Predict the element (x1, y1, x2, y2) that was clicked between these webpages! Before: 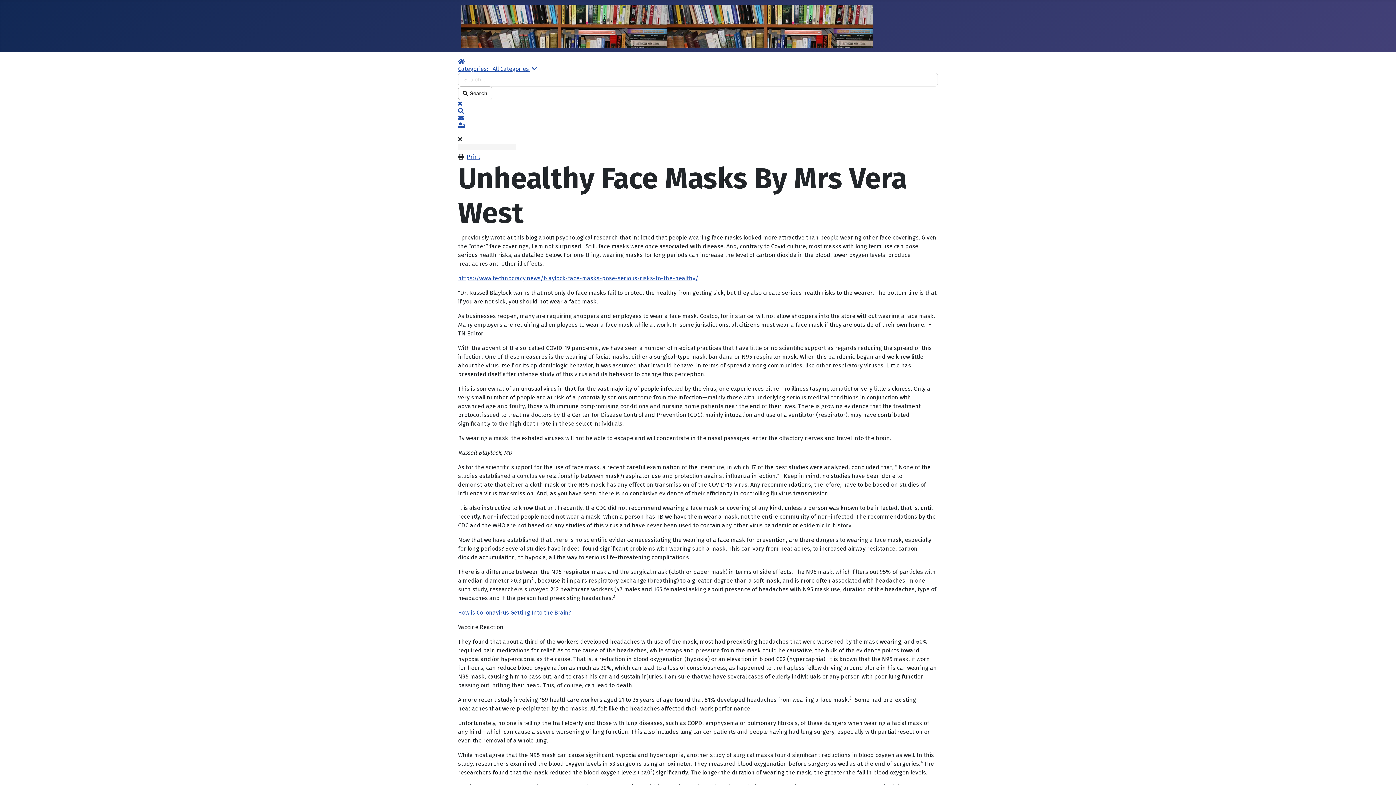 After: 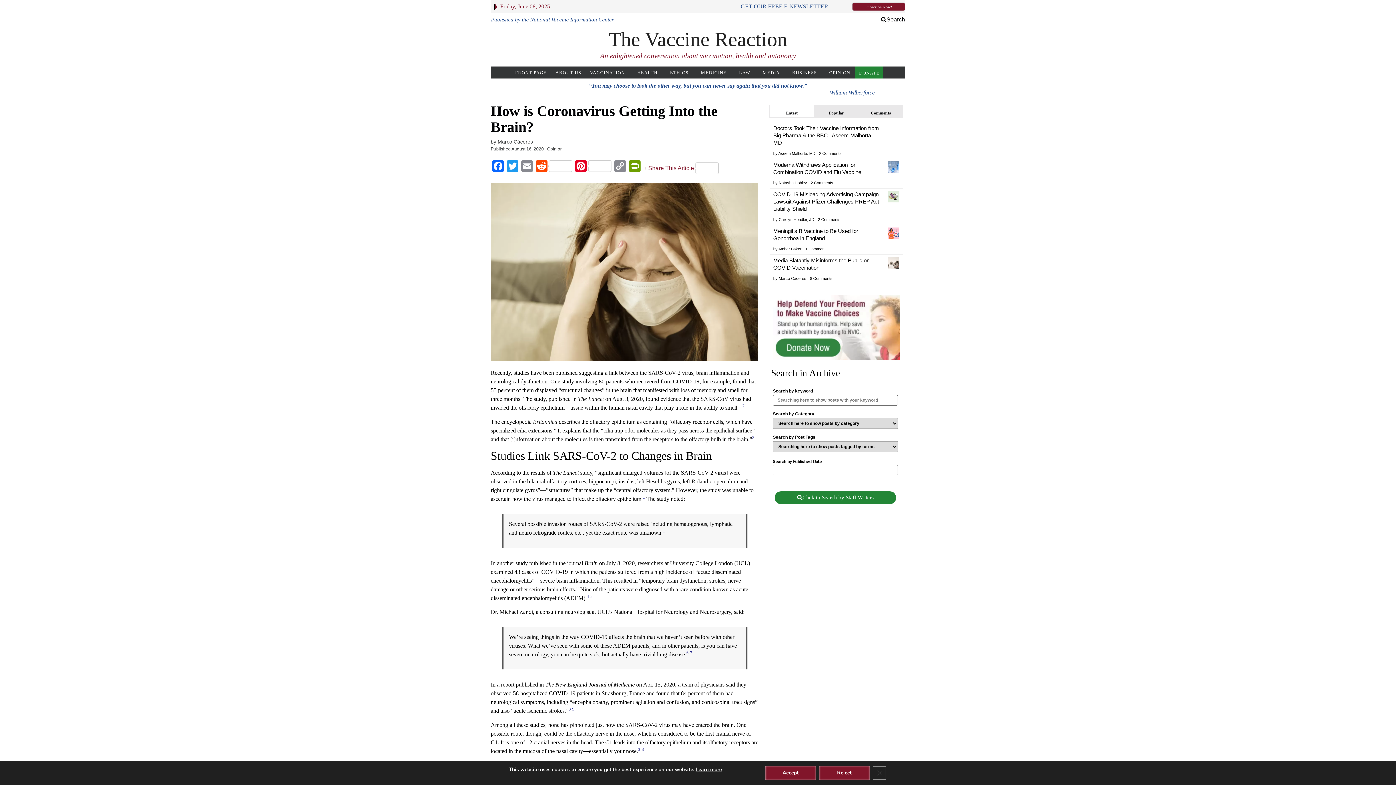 Action: label: How is Coronavirus Getting Into the Brain? bbox: (458, 609, 571, 616)